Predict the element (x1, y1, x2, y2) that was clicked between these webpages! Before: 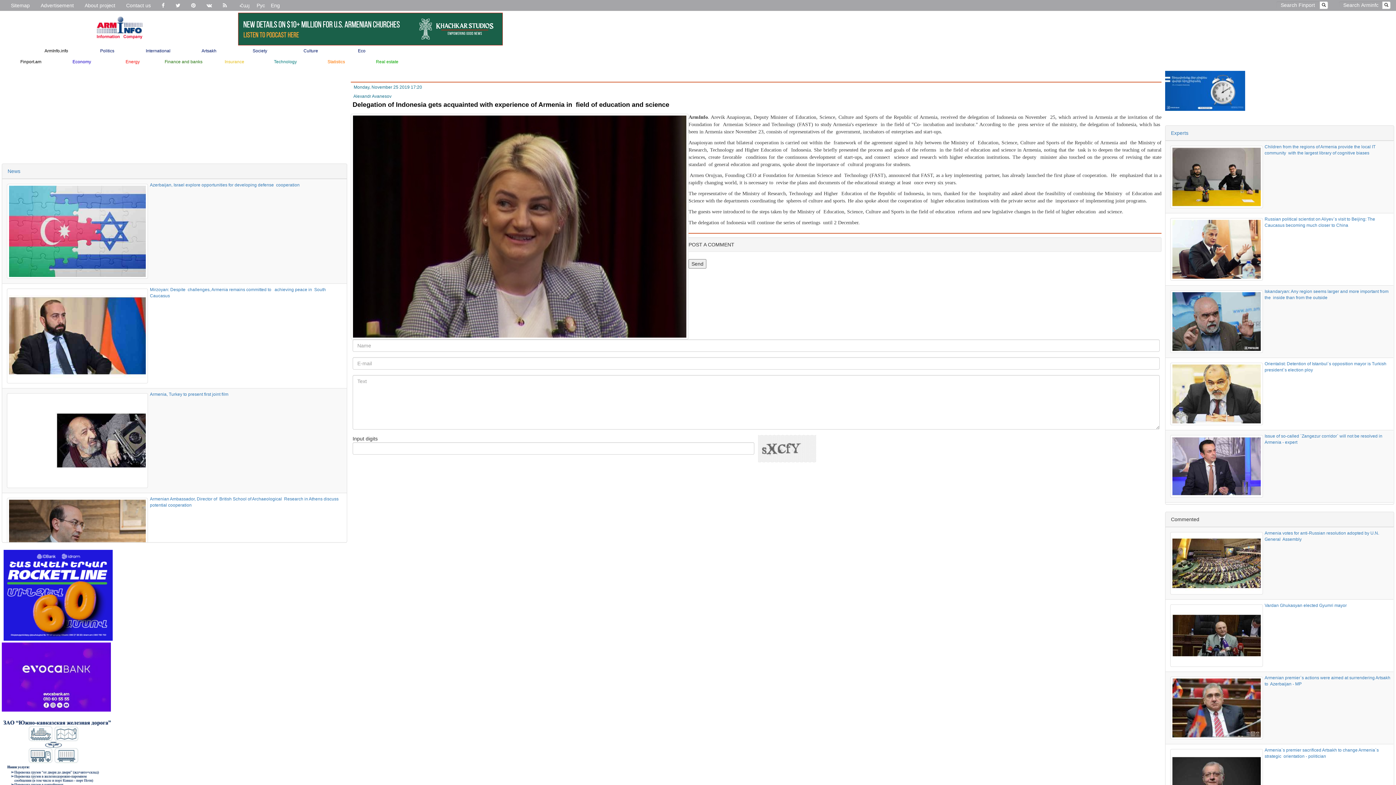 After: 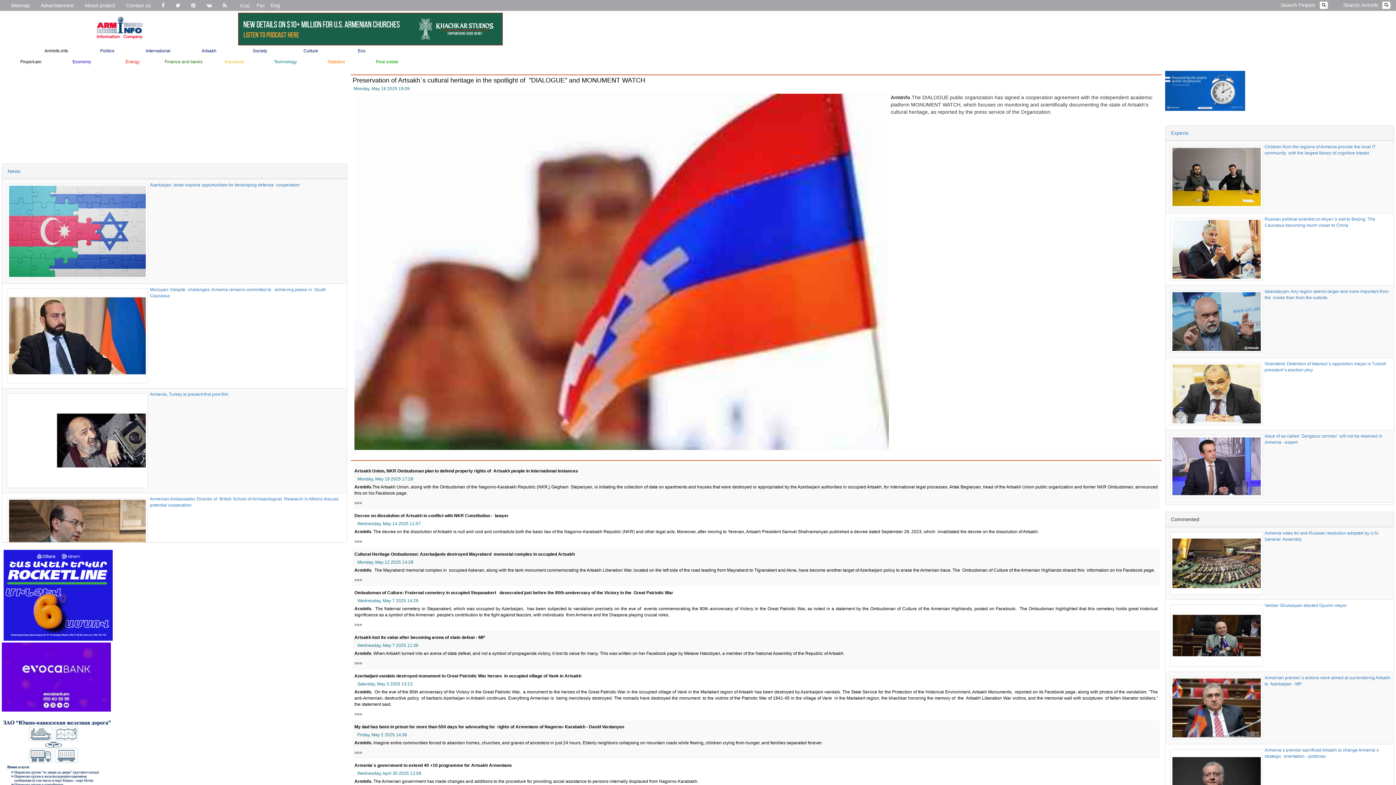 Action: label: Artsakh bbox: (183, 45, 234, 56)